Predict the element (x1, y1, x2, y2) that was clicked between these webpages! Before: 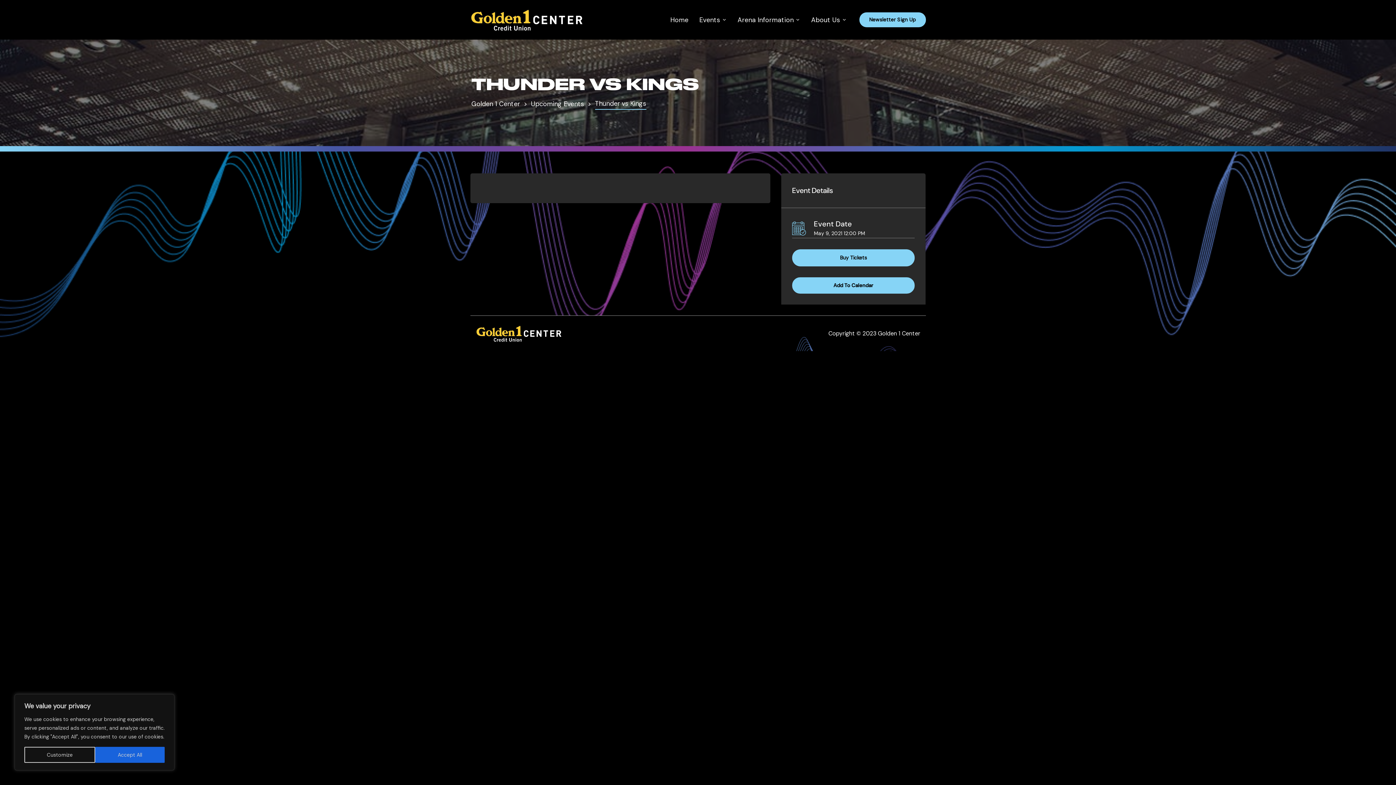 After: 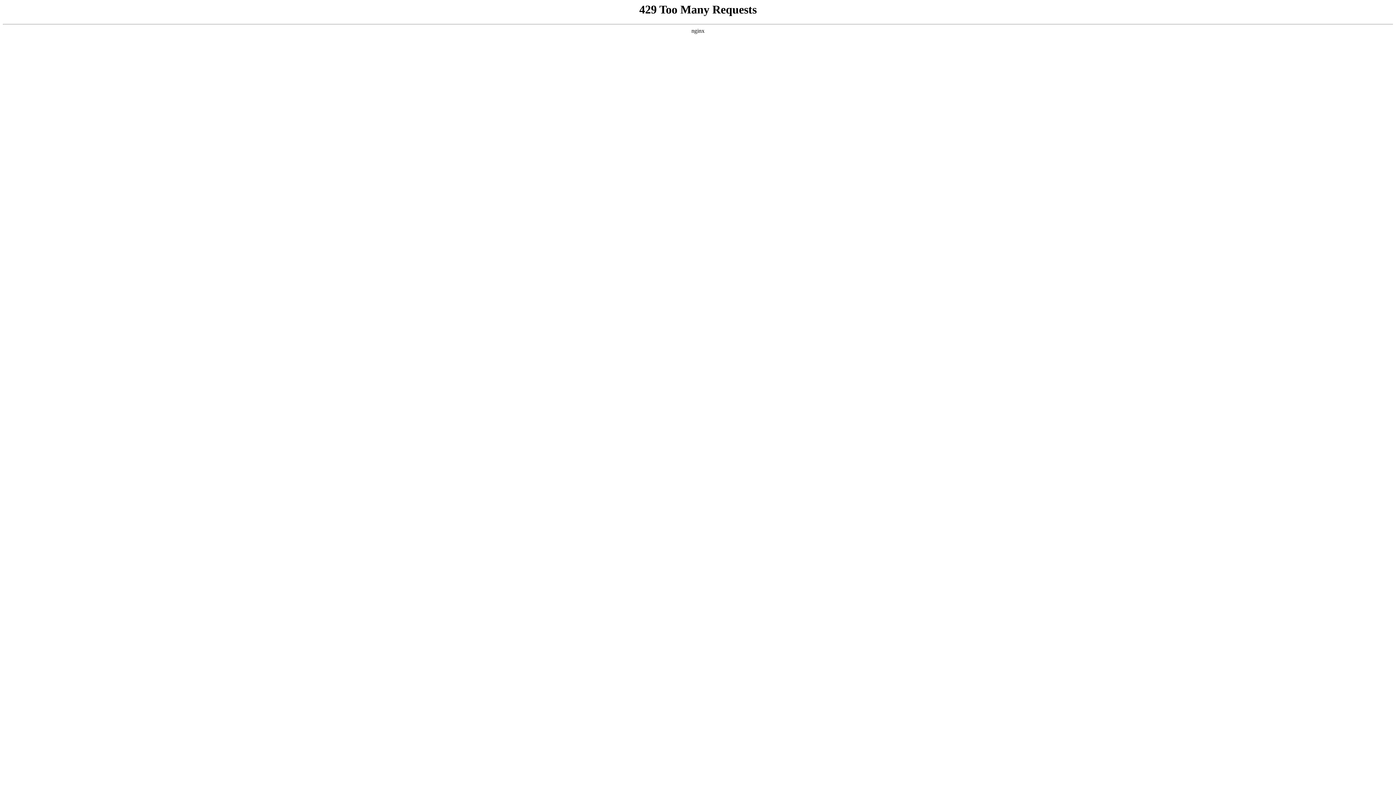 Action: label: Events bbox: (694, 10, 732, 28)